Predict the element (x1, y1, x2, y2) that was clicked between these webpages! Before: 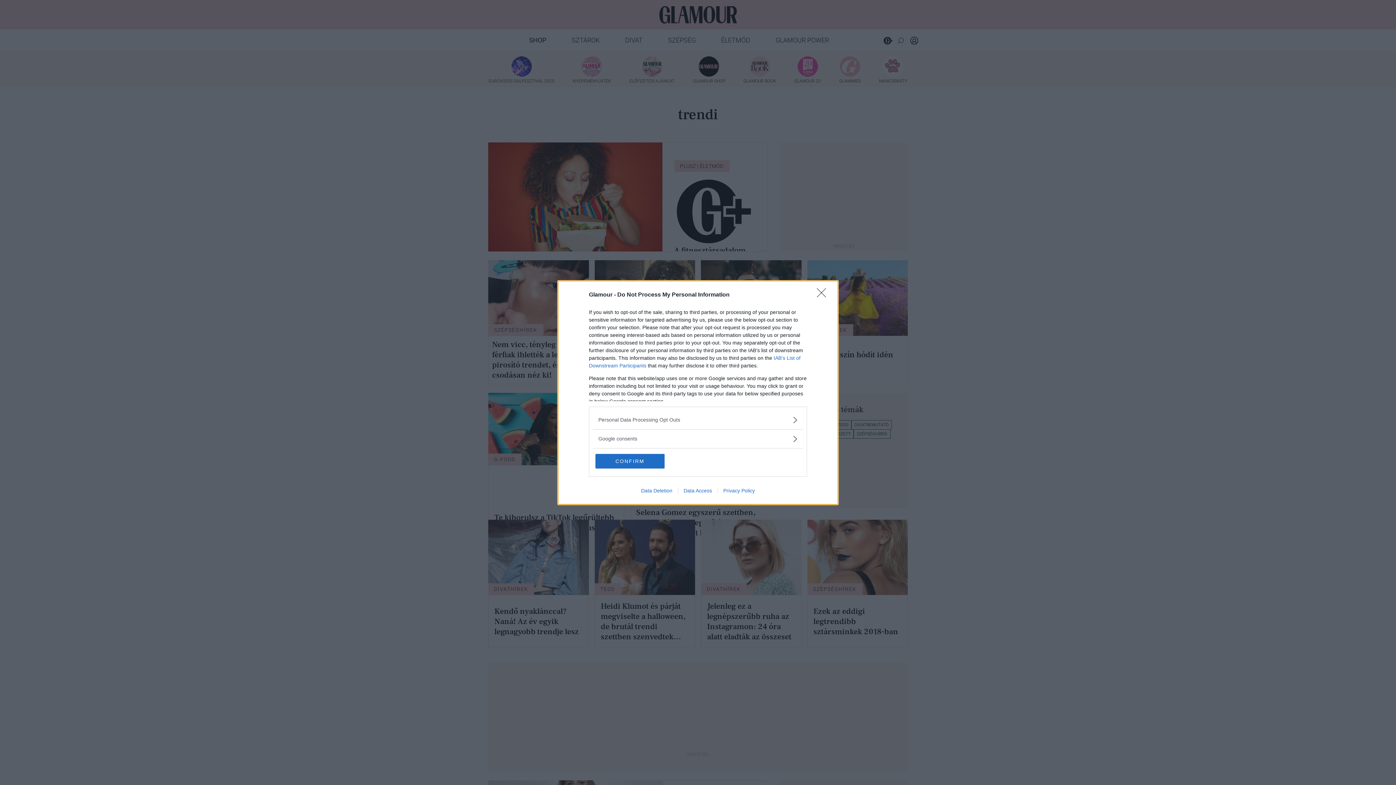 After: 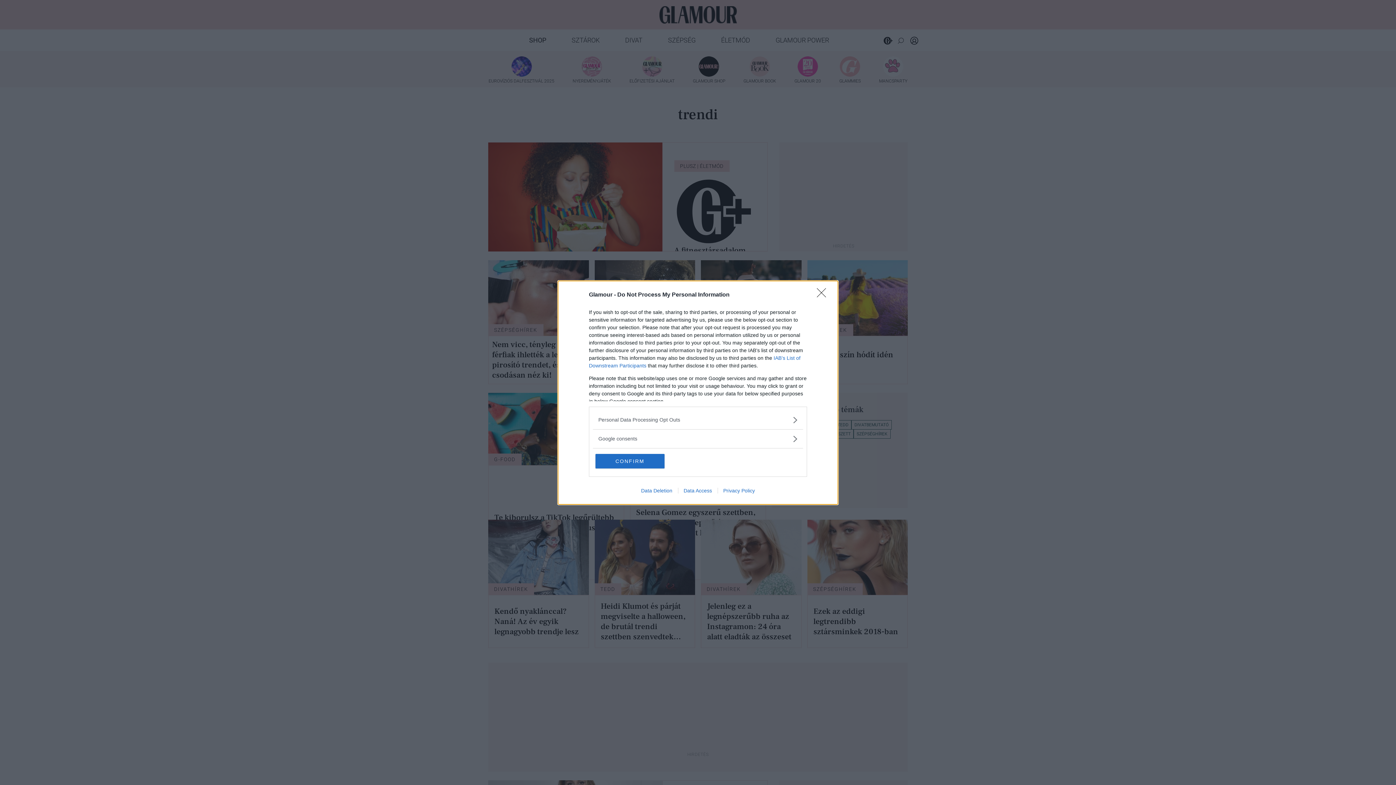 Action: label: Data Deletion bbox: (635, 487, 678, 493)